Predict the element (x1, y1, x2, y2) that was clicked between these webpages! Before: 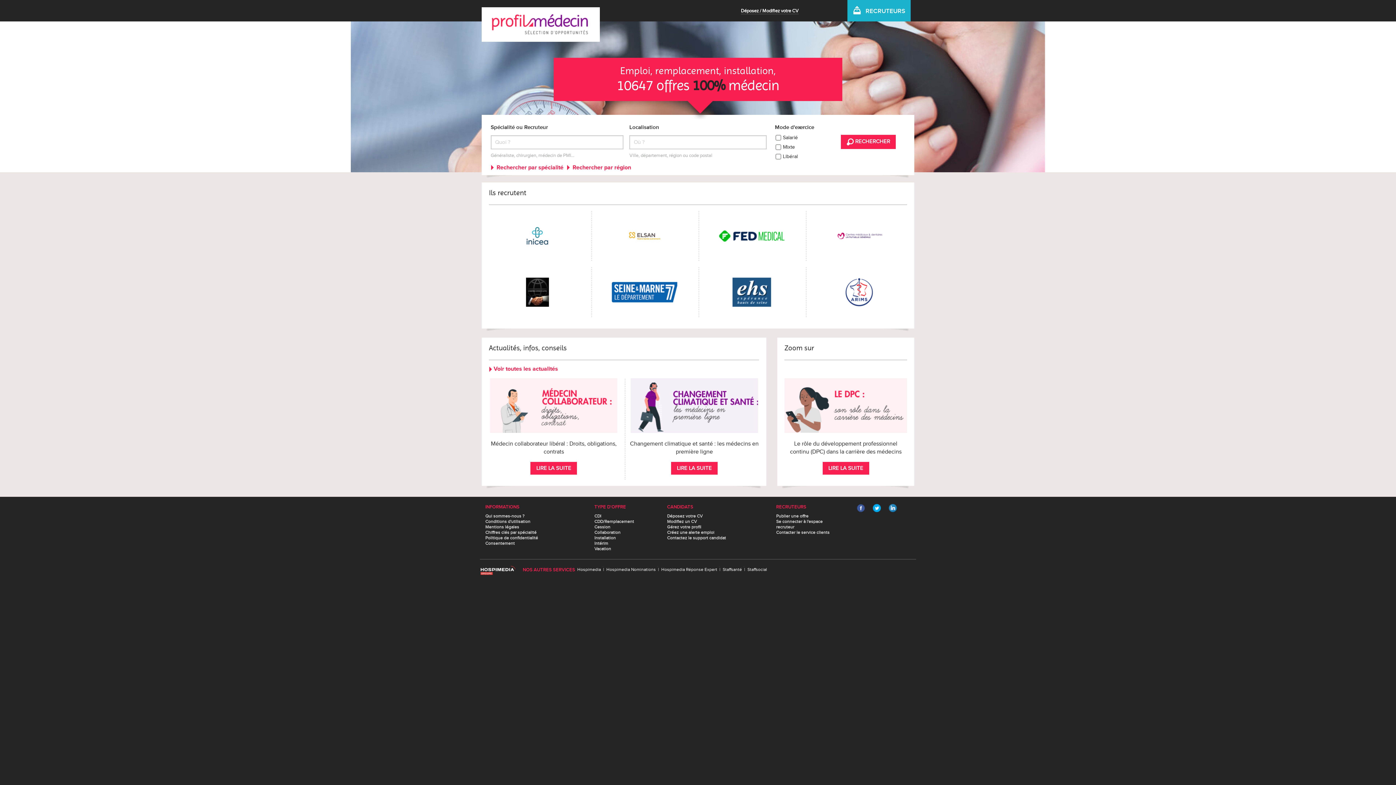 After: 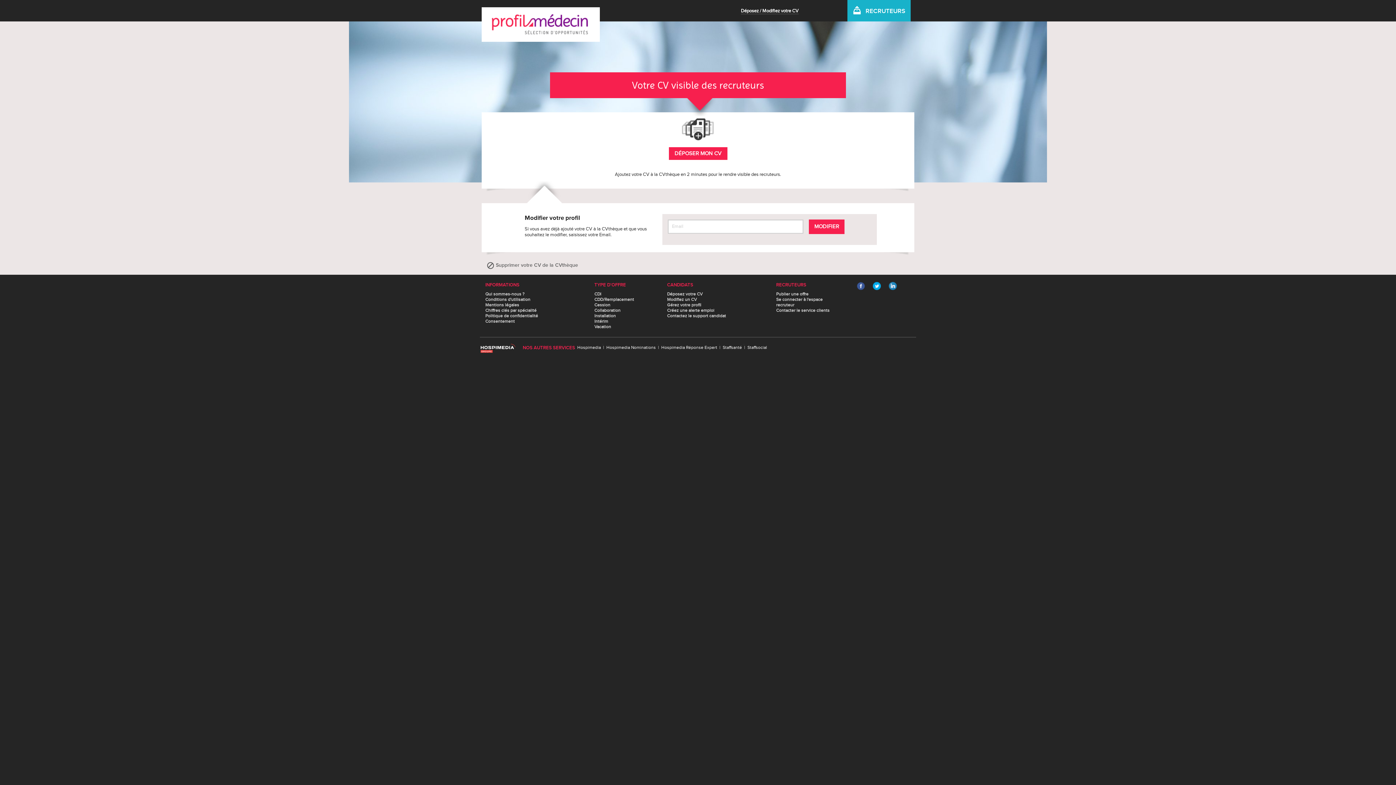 Action: label: Modifiez un CV bbox: (667, 519, 697, 524)